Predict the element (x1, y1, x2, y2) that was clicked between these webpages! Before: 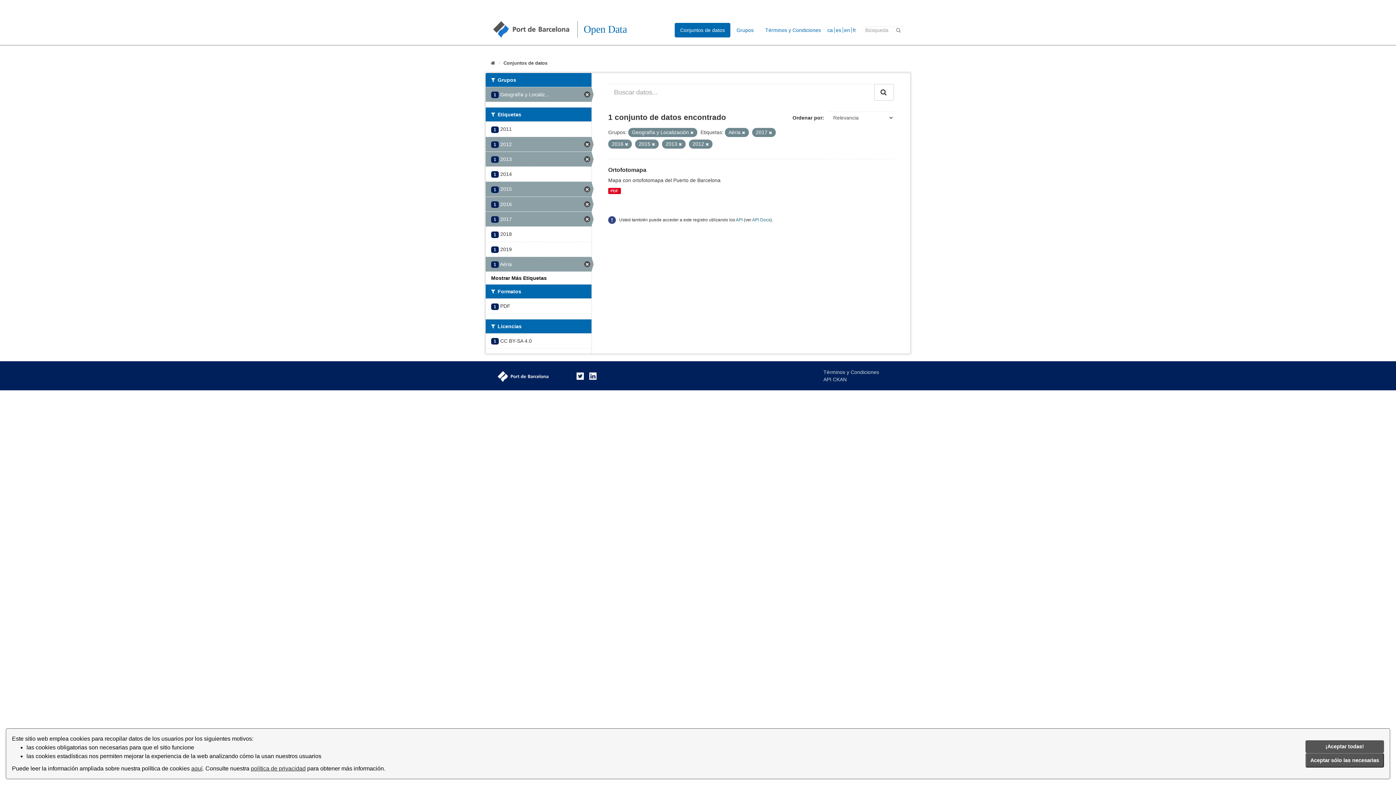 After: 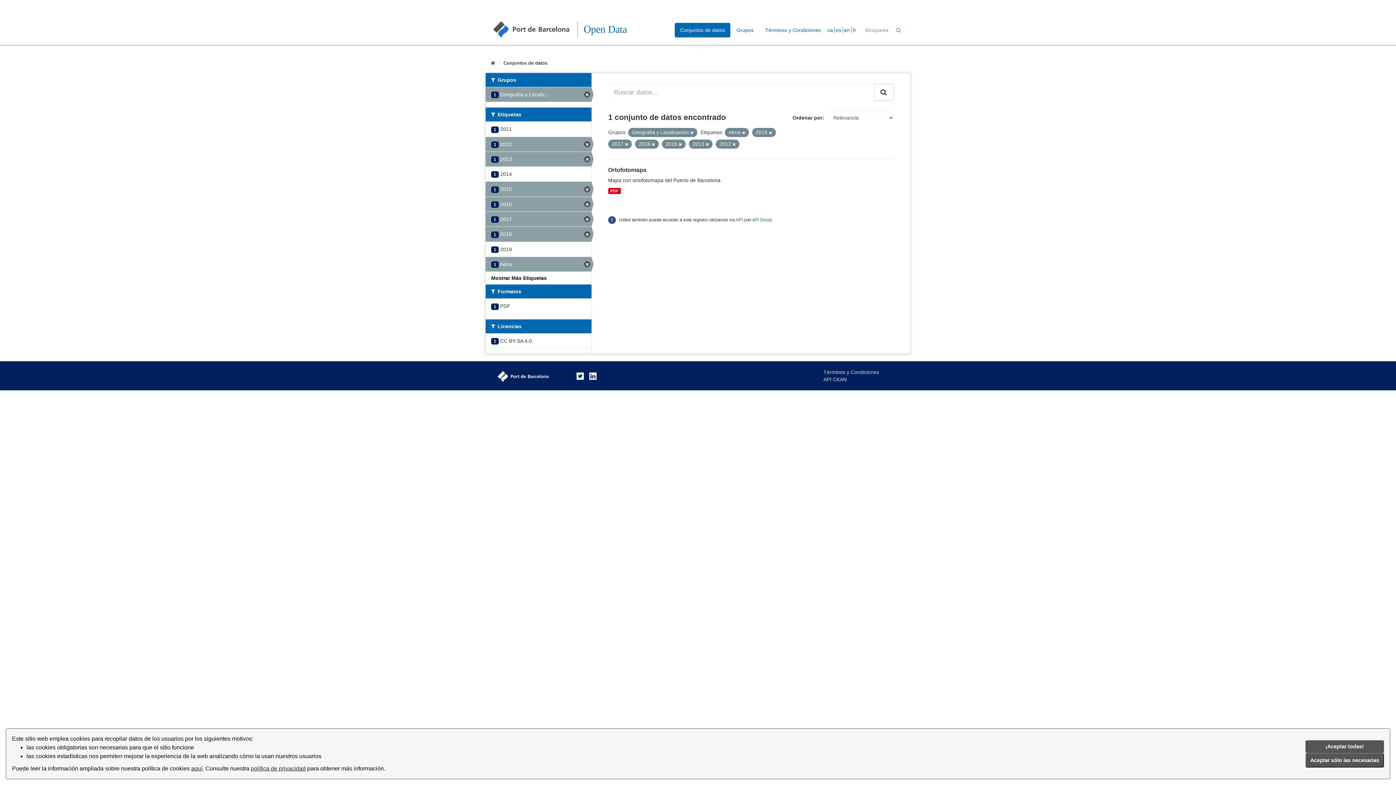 Action: label: 1 2018 bbox: (485, 227, 591, 241)